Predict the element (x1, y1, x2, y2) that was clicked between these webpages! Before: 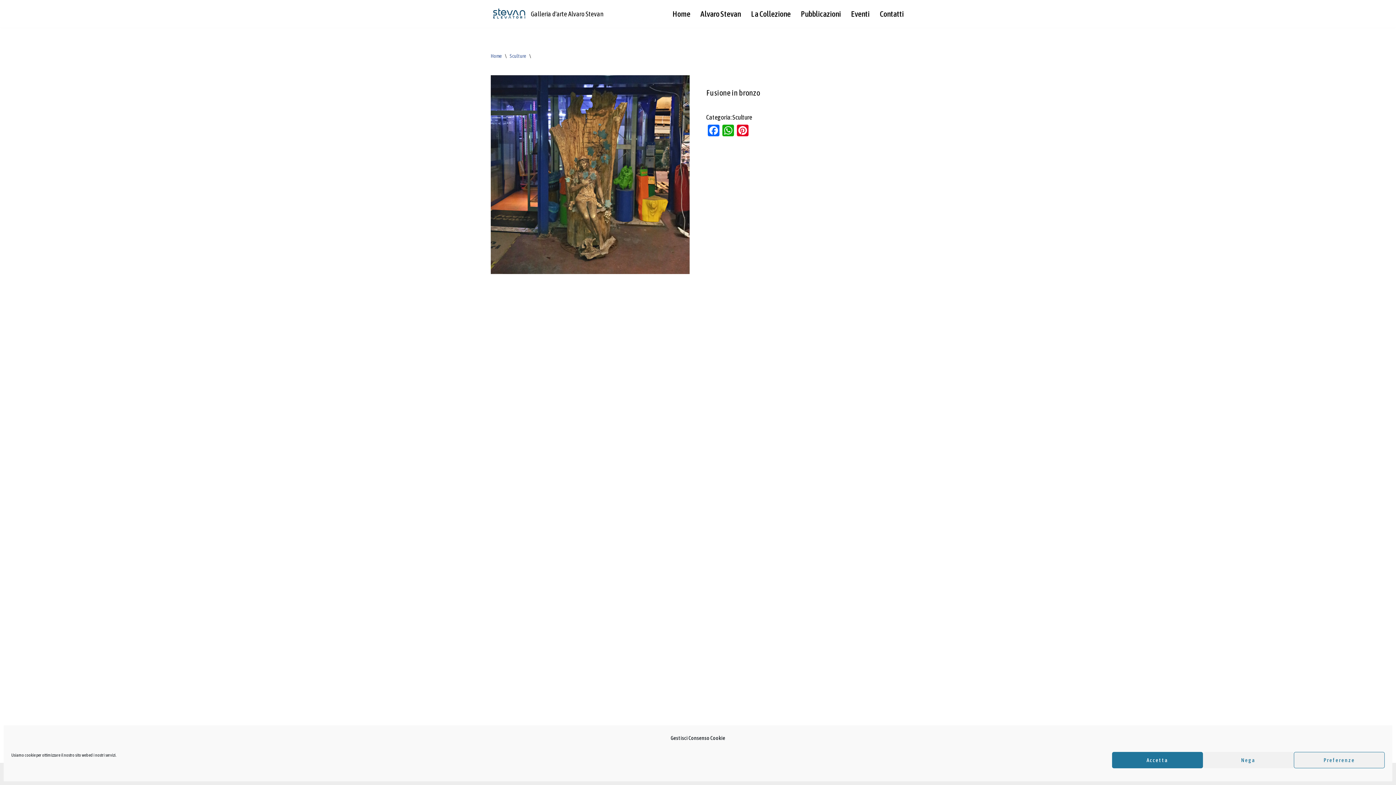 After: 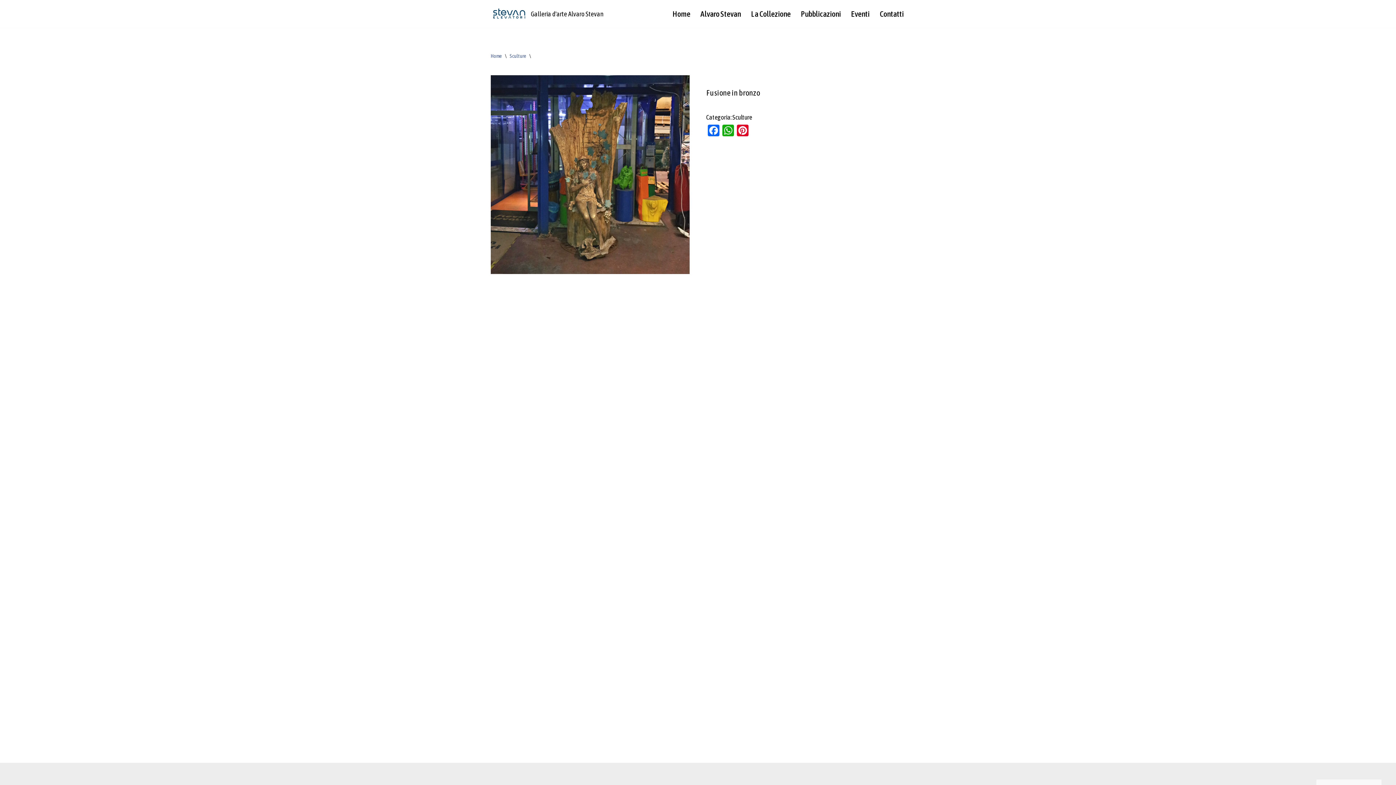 Action: bbox: (1112, 752, 1203, 768) label: Accetta